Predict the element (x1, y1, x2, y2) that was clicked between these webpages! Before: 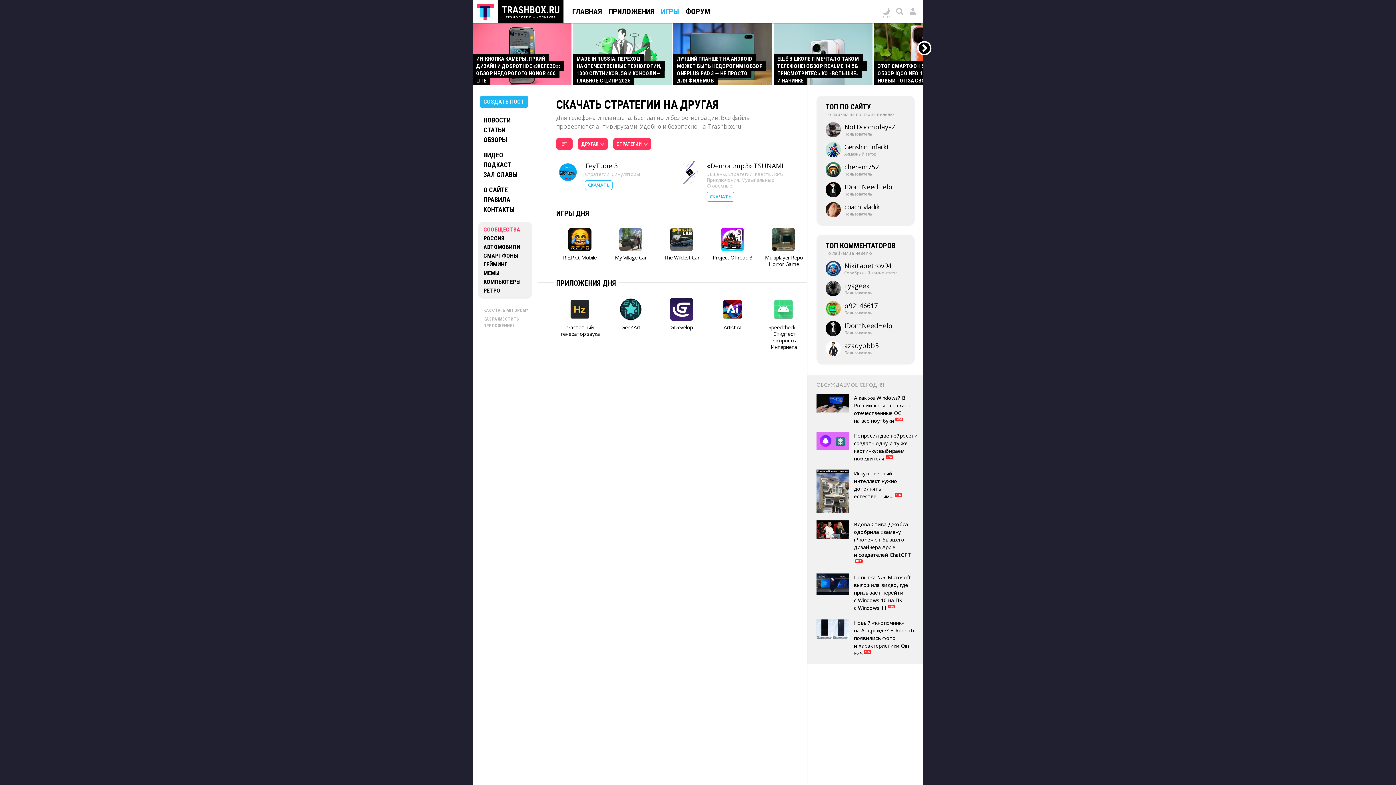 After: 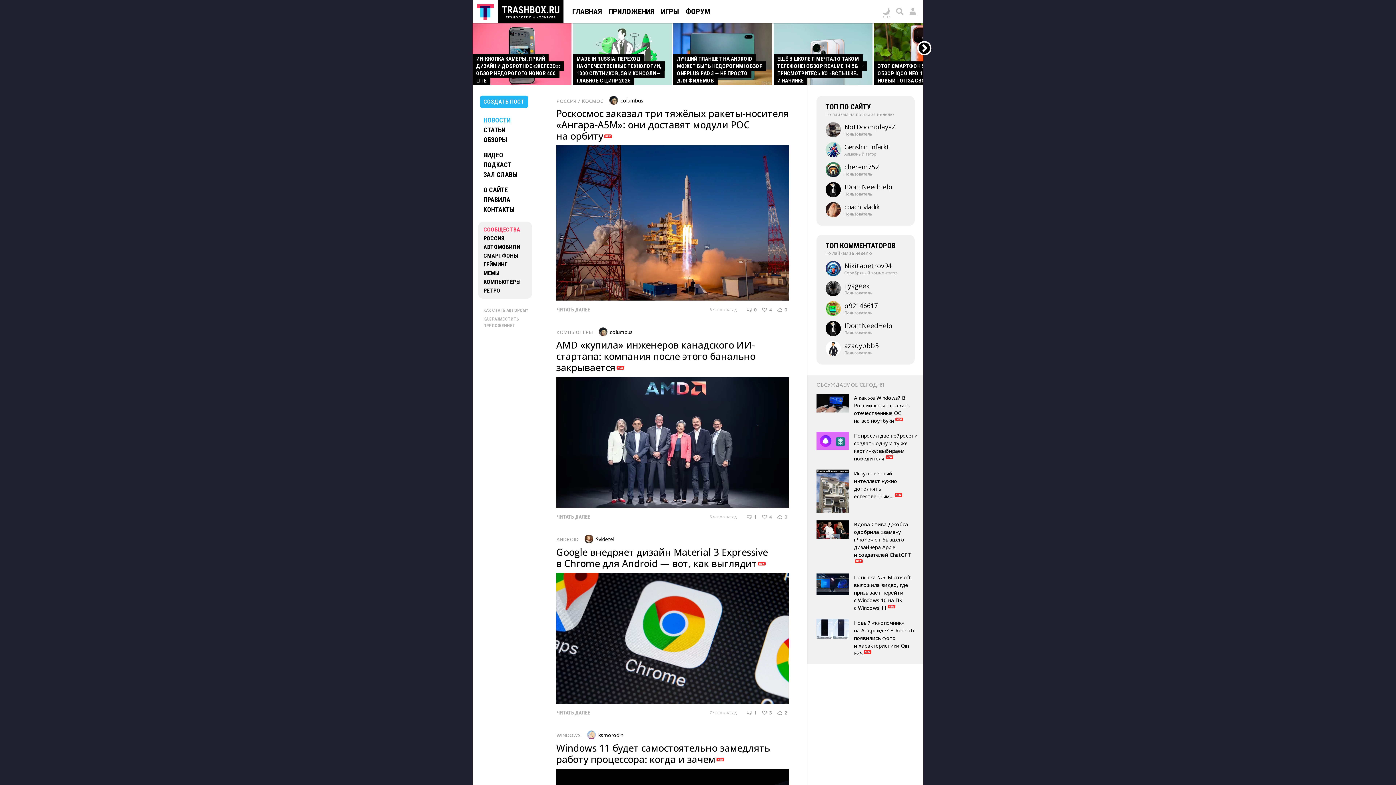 Action: bbox: (483, 115, 534, 125) label: НОВОСТИ